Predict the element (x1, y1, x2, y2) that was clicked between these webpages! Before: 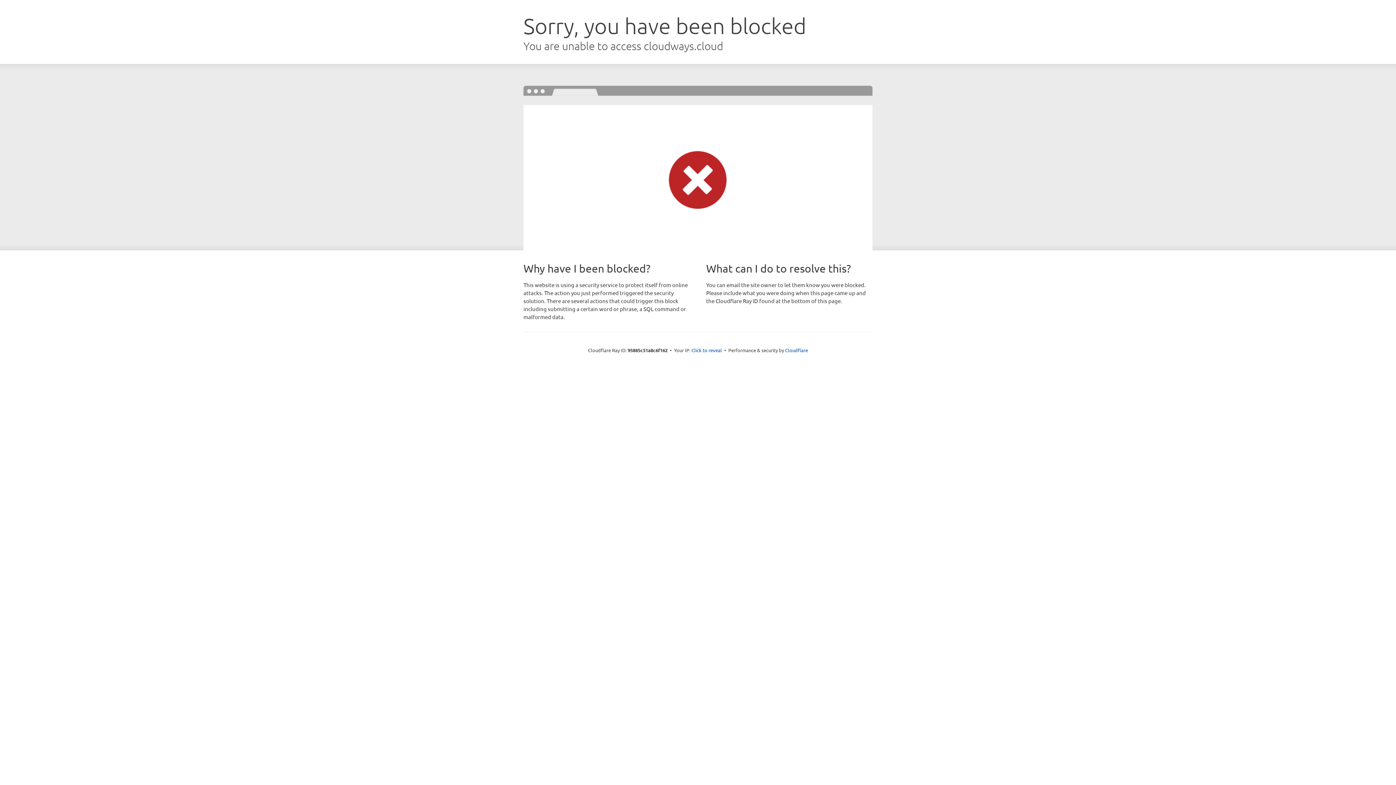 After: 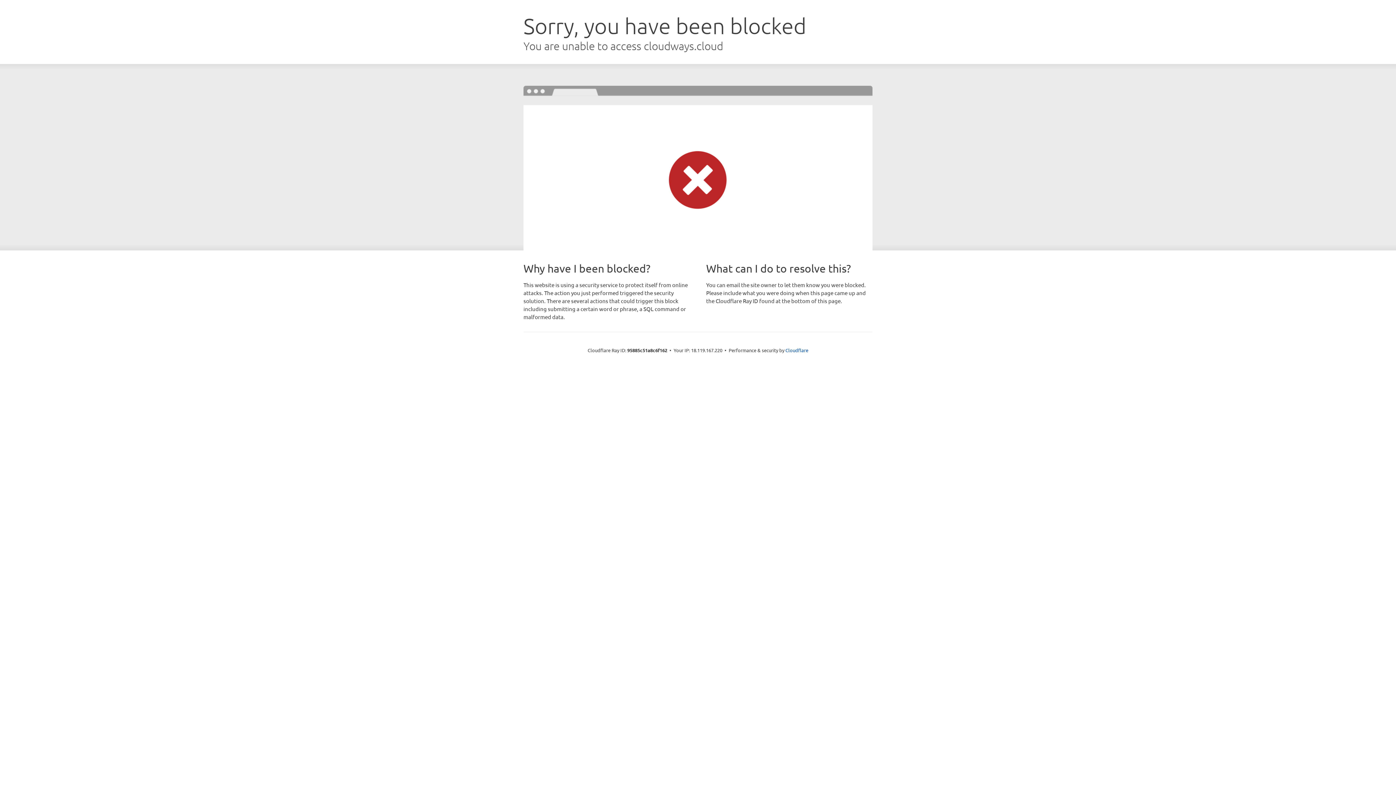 Action: label: Click to reveal bbox: (691, 346, 722, 353)